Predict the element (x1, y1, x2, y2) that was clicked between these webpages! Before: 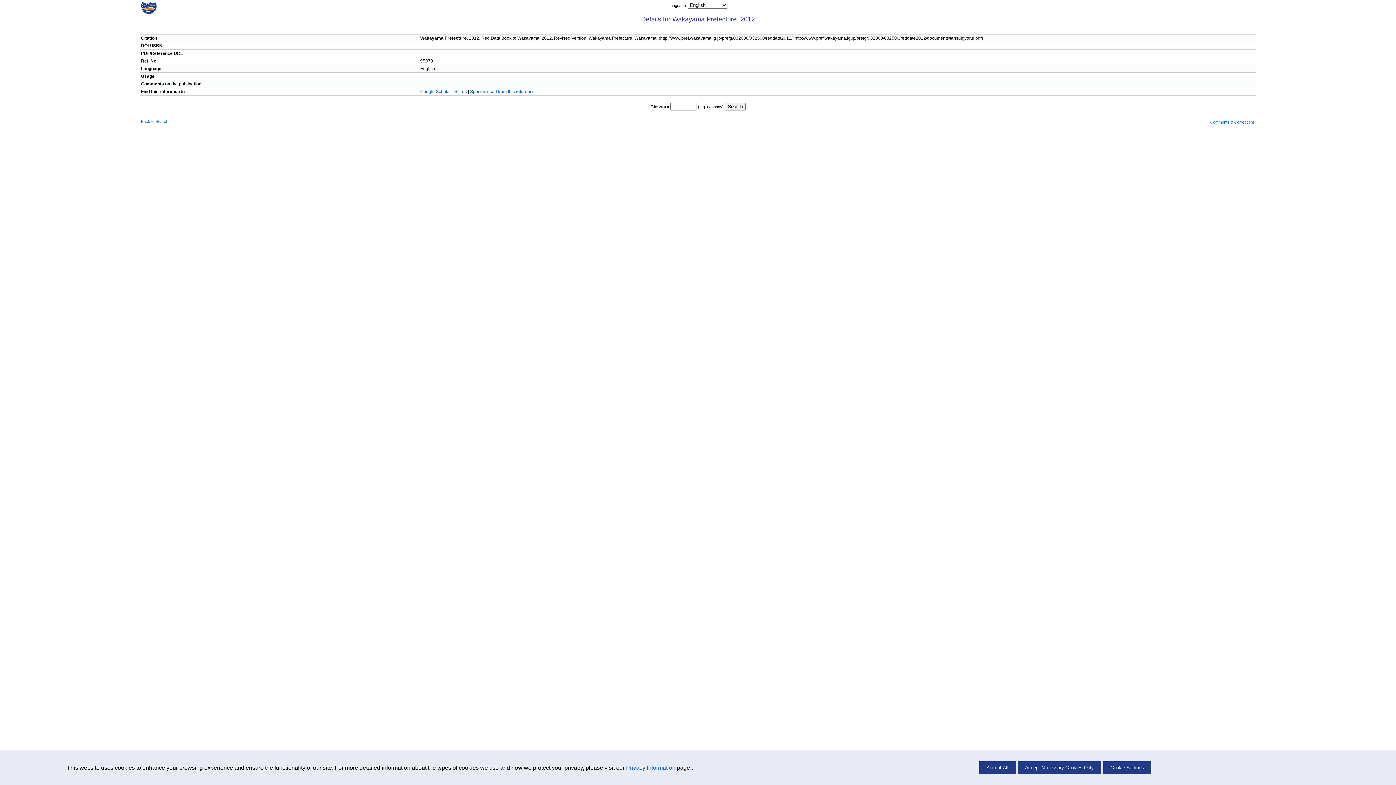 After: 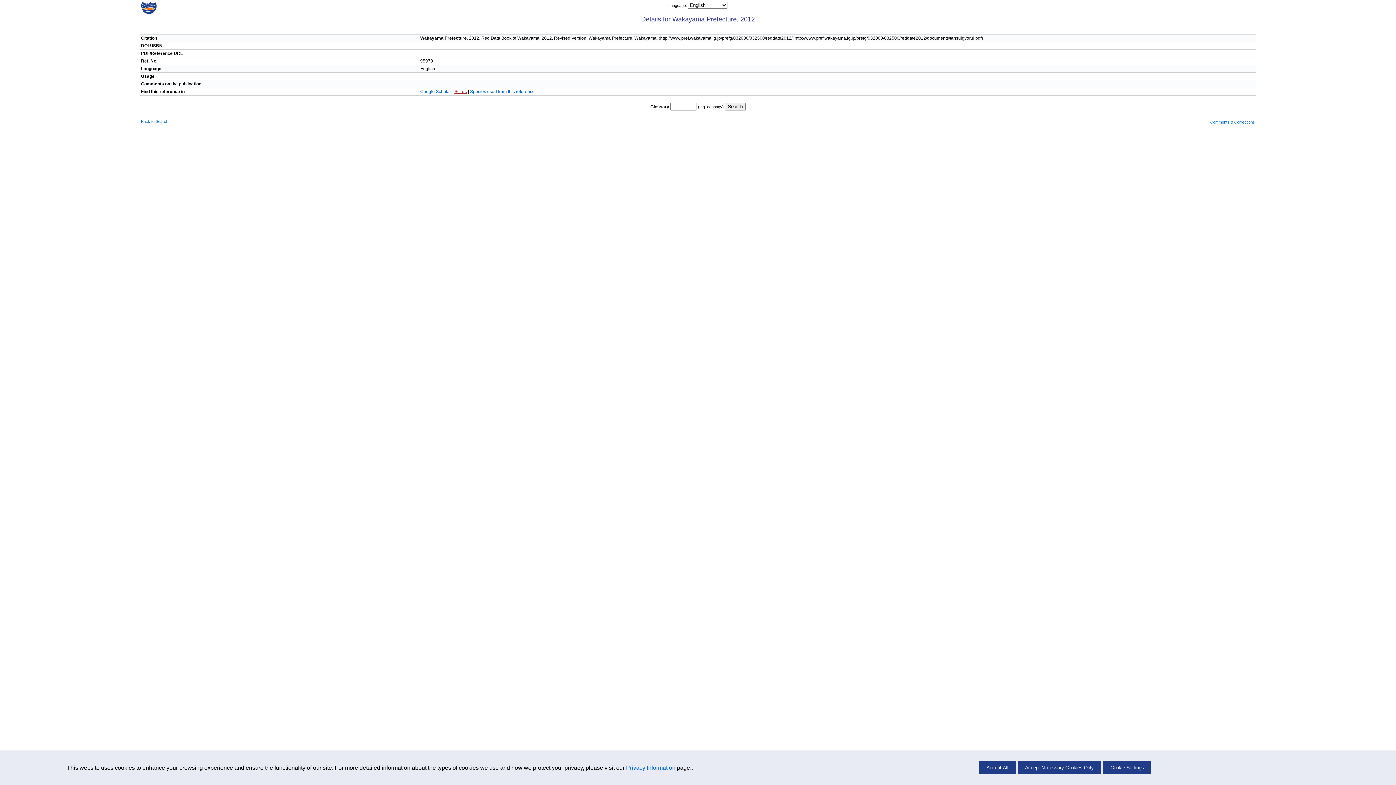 Action: label: Scirus bbox: (454, 89, 466, 94)